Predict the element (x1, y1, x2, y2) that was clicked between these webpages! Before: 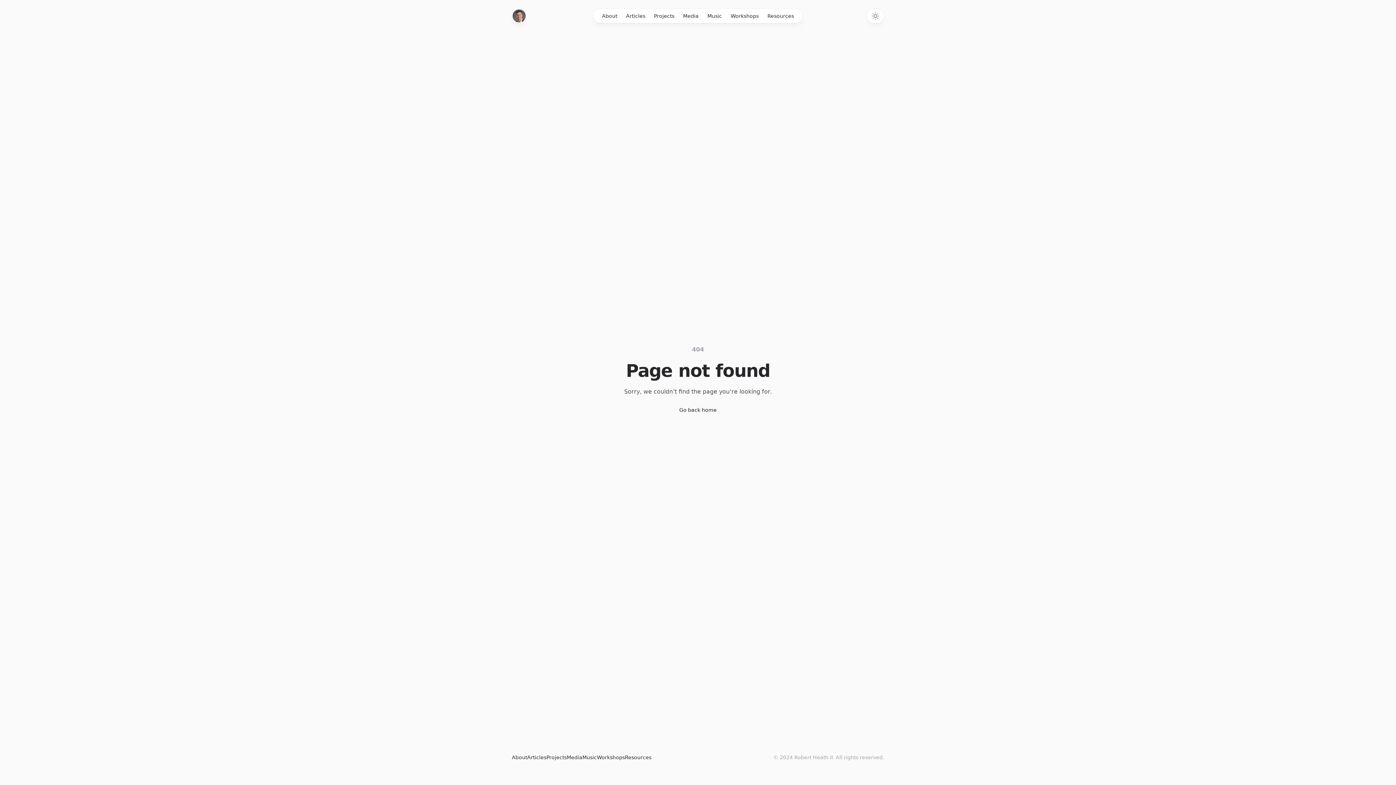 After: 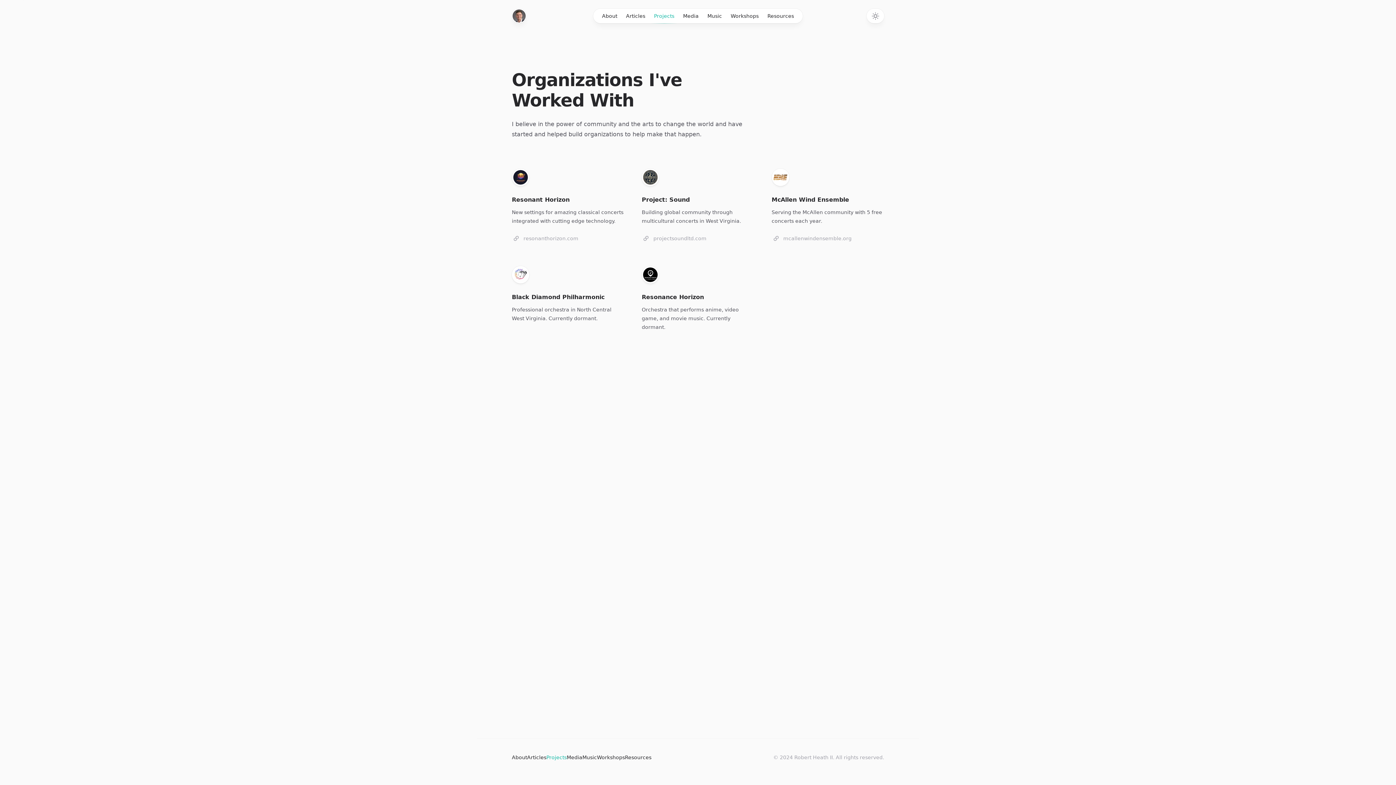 Action: label: Projects bbox: (546, 753, 566, 762)